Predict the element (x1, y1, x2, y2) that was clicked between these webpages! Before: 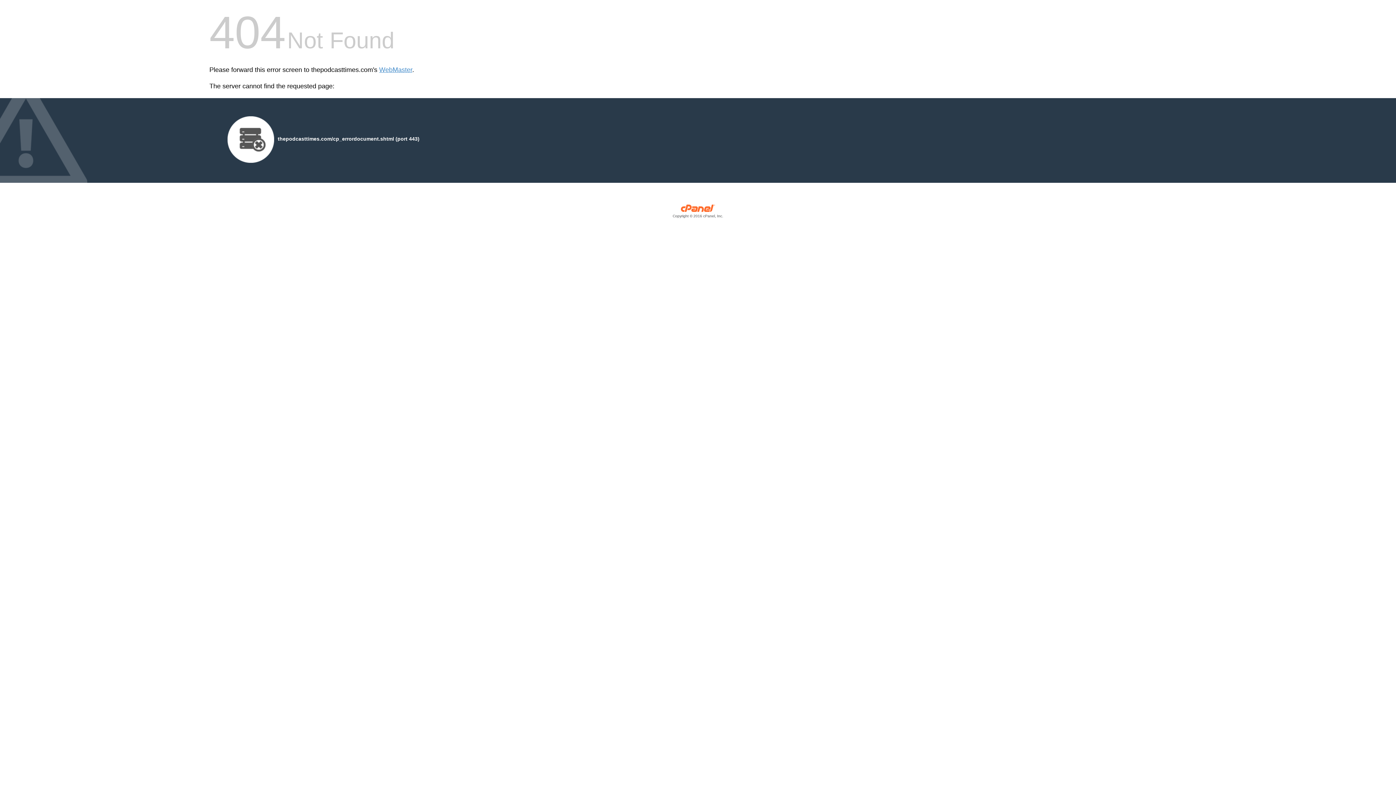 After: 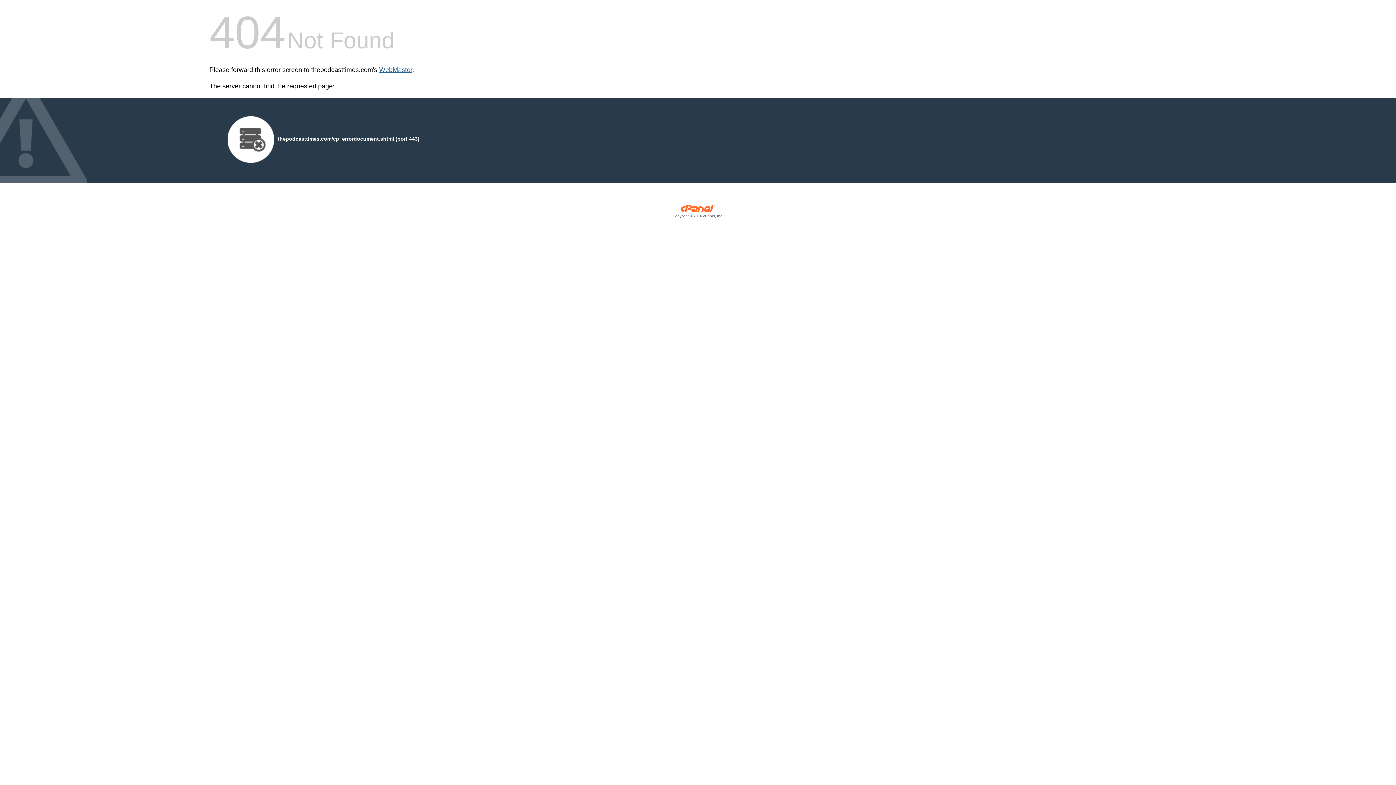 Action: label: WebMaster bbox: (379, 66, 412, 73)